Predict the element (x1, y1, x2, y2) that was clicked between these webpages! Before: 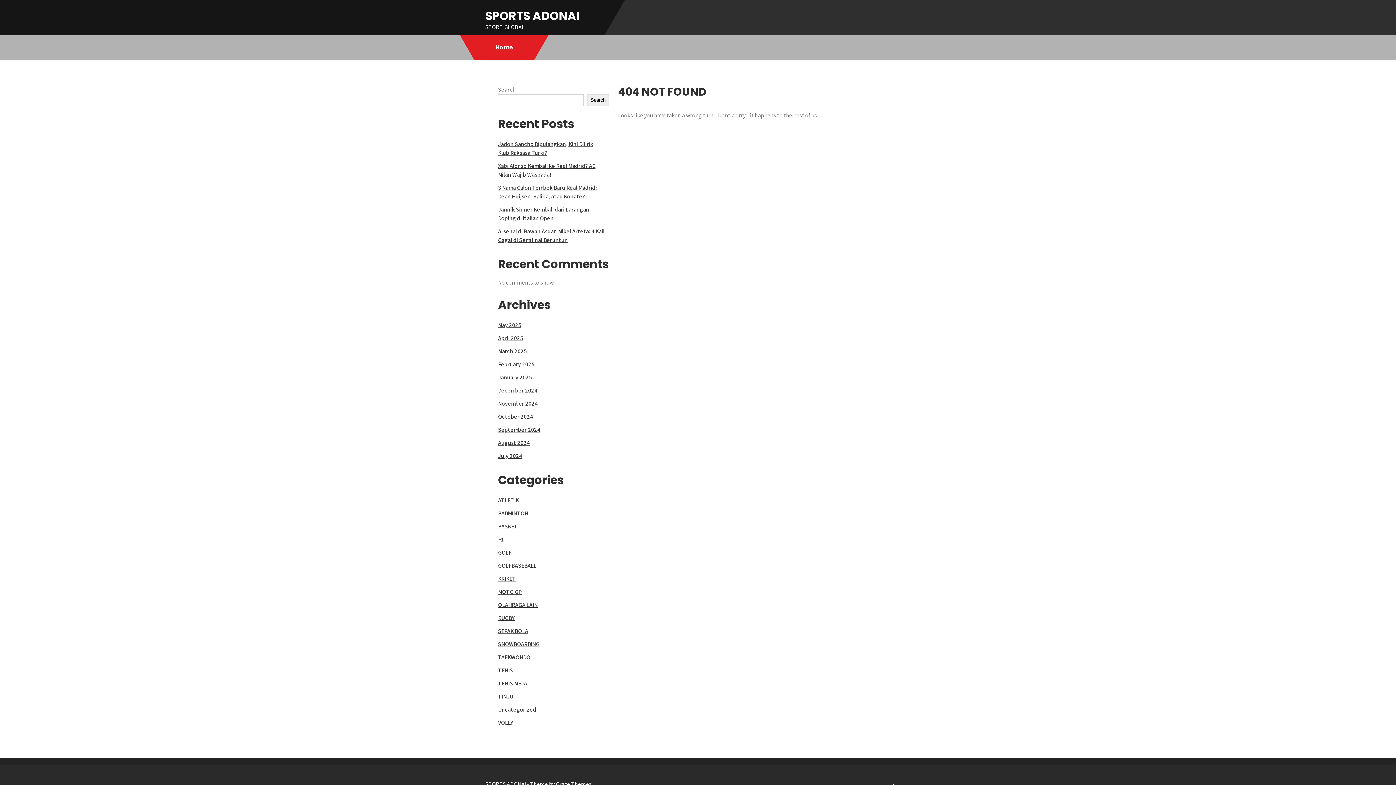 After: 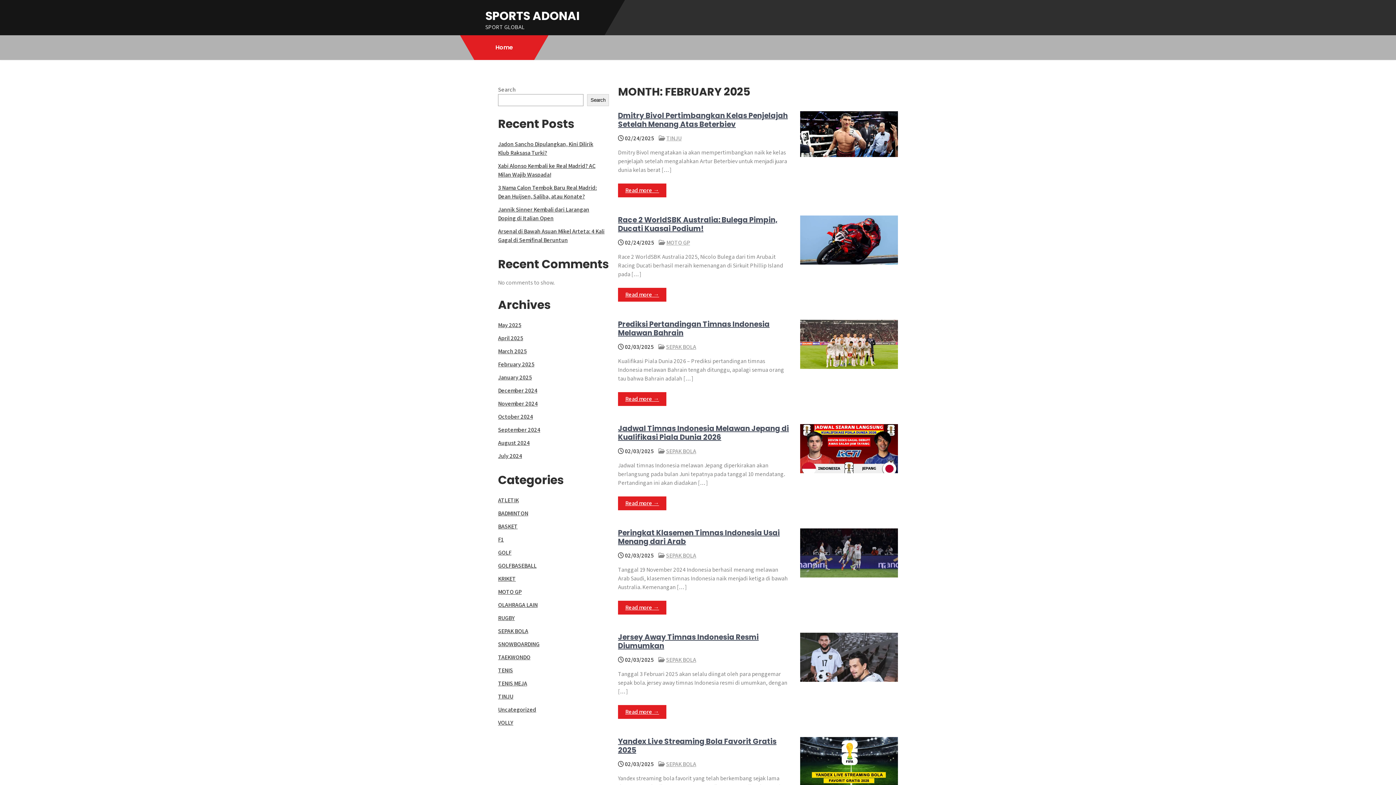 Action: bbox: (498, 360, 534, 368) label: February 2025